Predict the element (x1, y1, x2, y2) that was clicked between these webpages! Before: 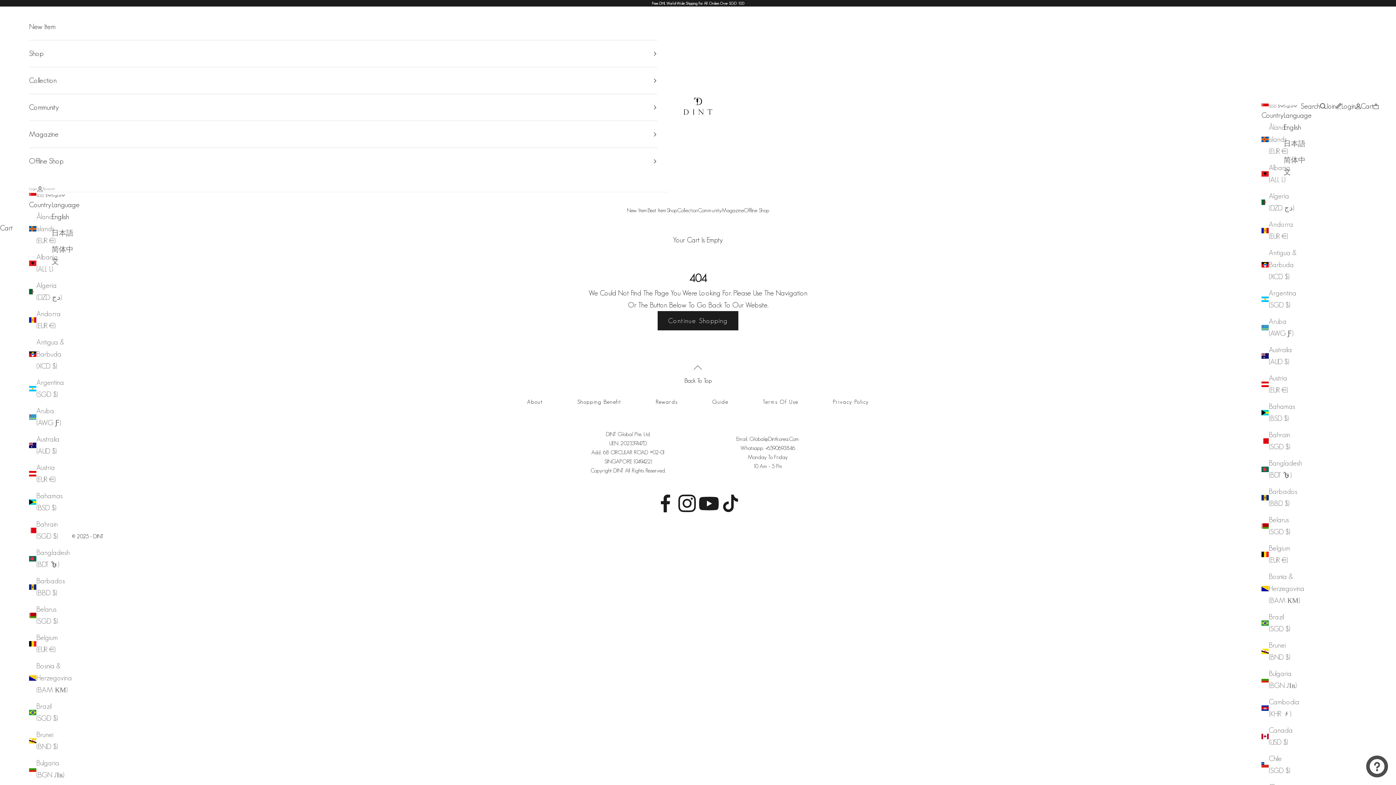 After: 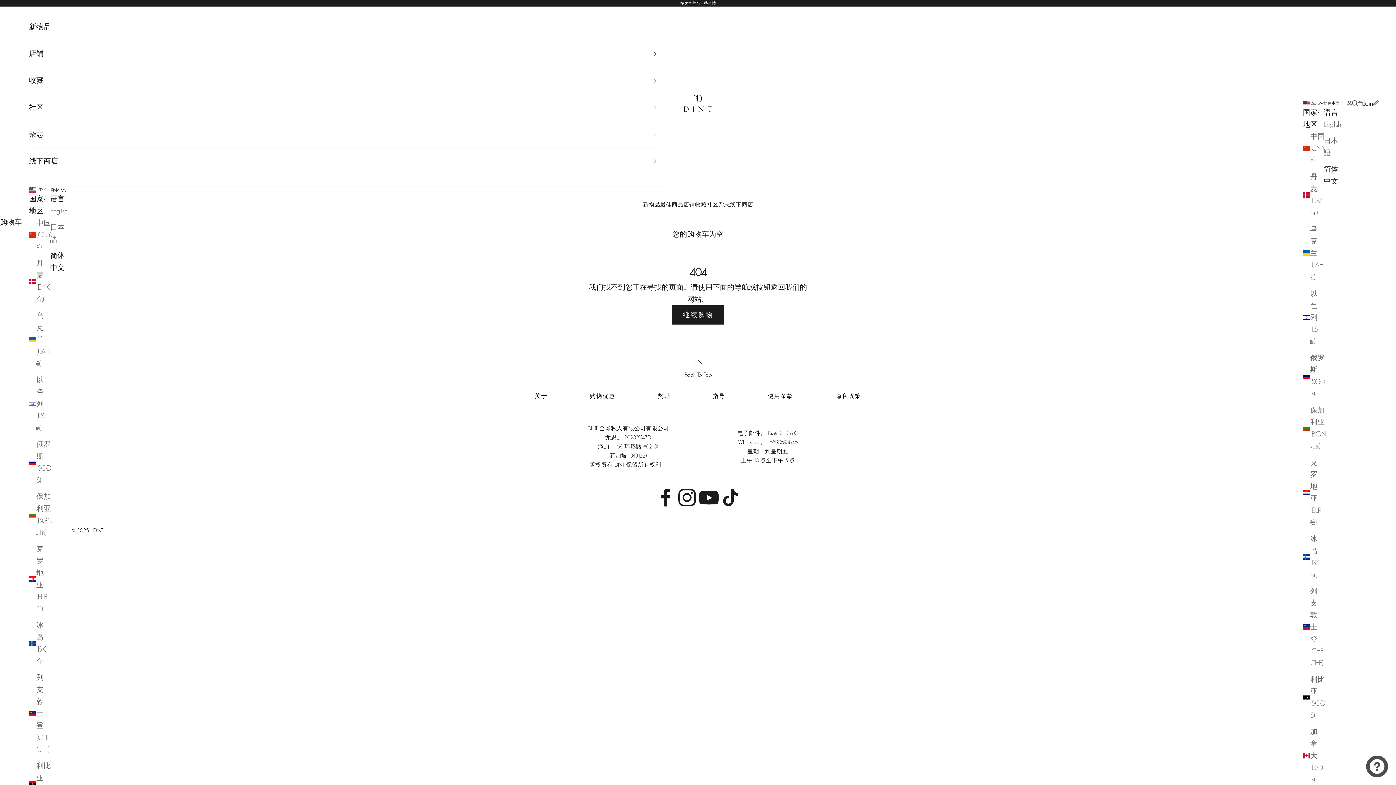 Action: label: 简体中文 bbox: (1284, 154, 1312, 178)